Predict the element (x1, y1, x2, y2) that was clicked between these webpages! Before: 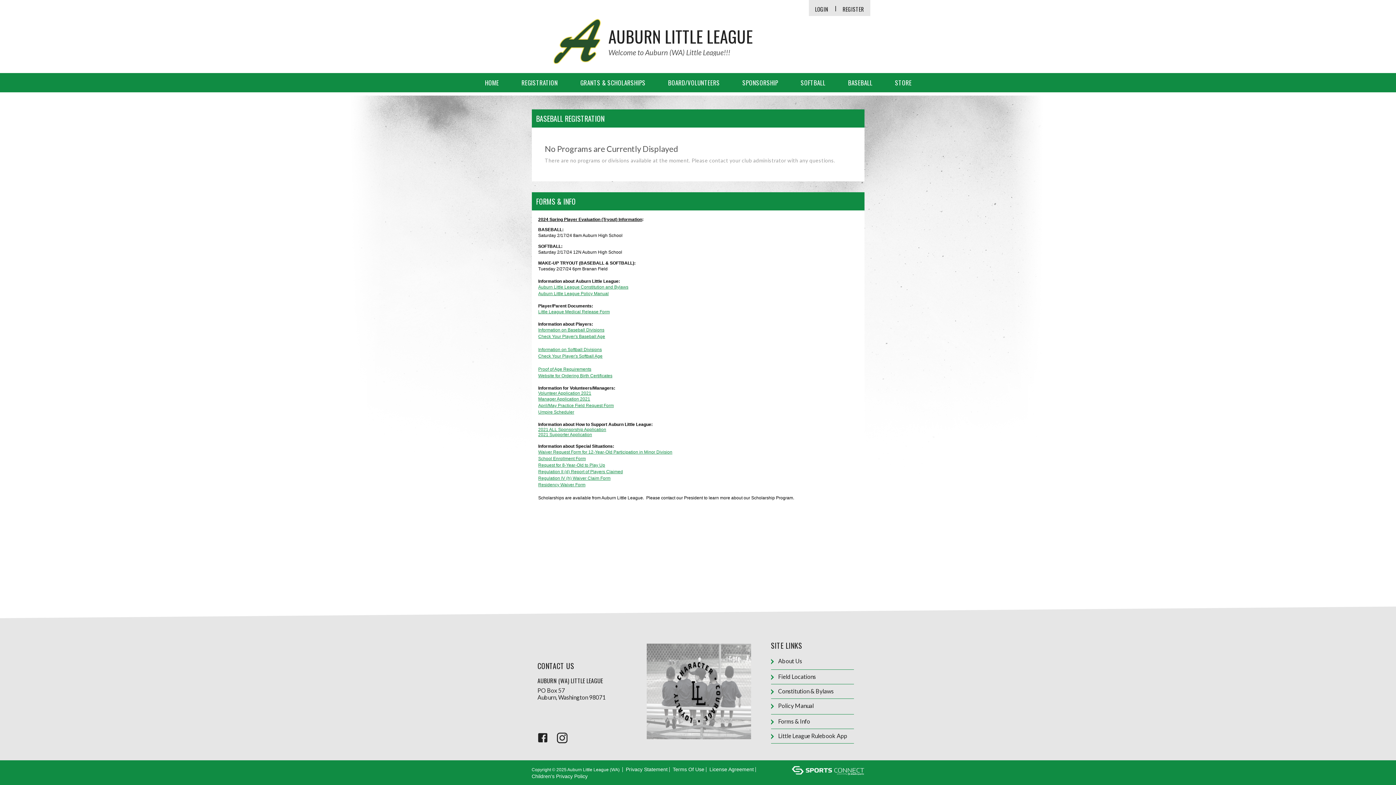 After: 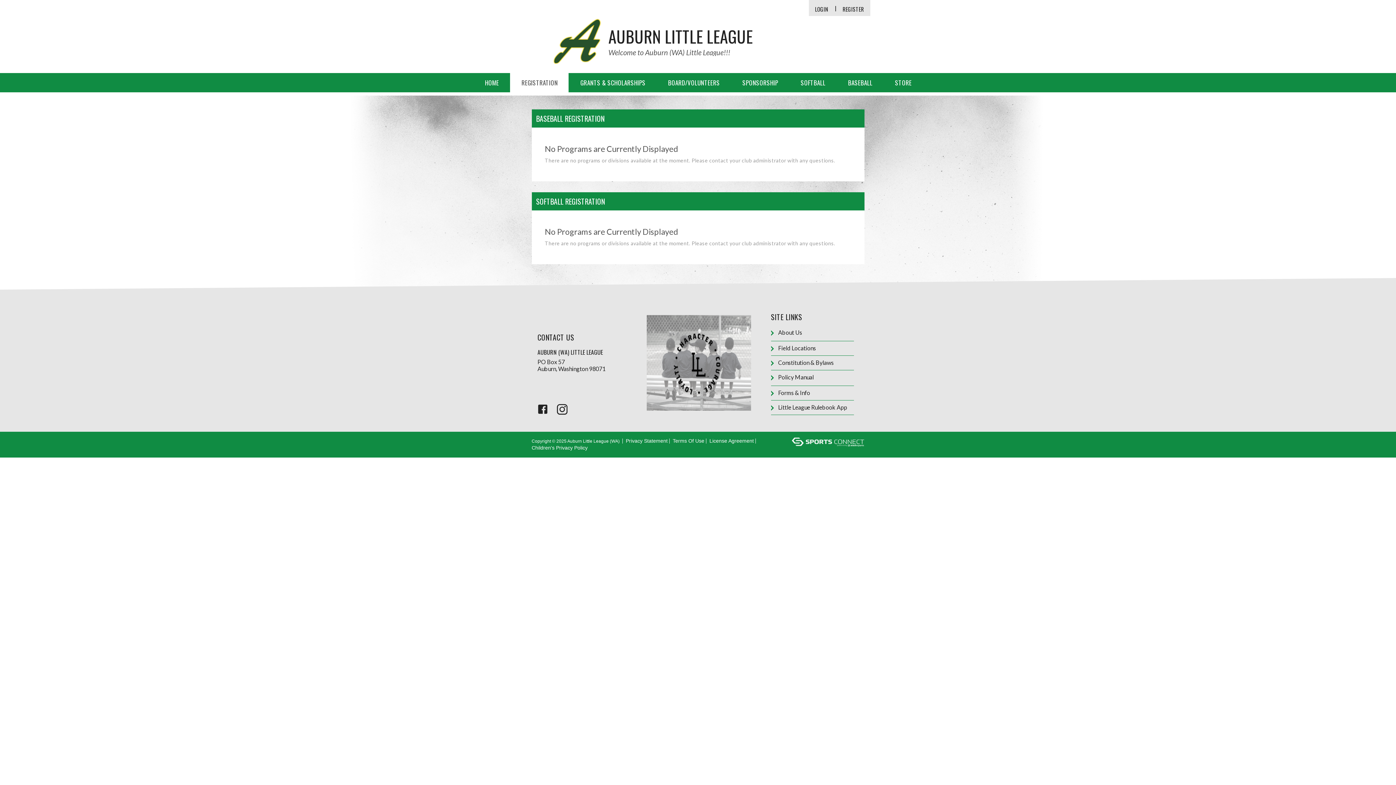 Action: label: REGISTRATION bbox: (510, 73, 568, 92)